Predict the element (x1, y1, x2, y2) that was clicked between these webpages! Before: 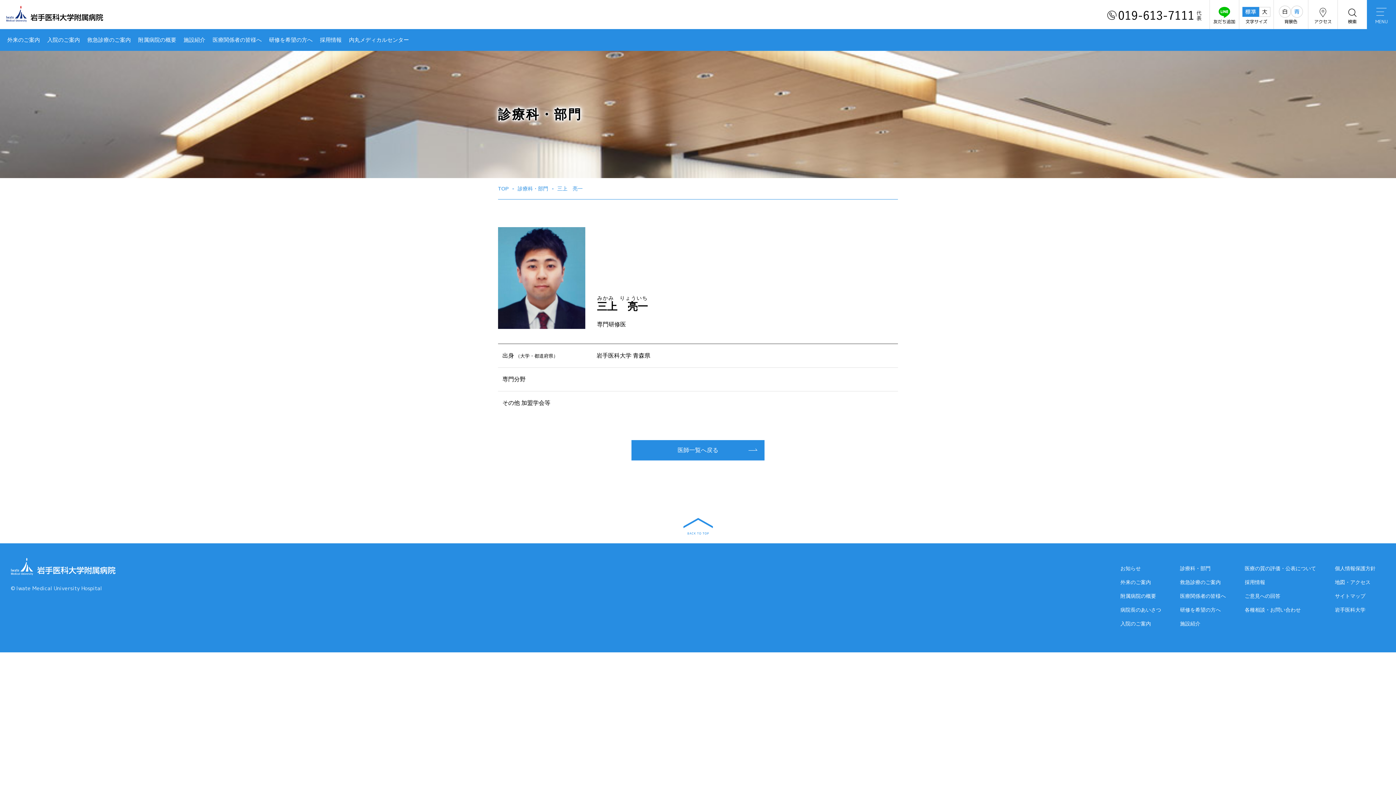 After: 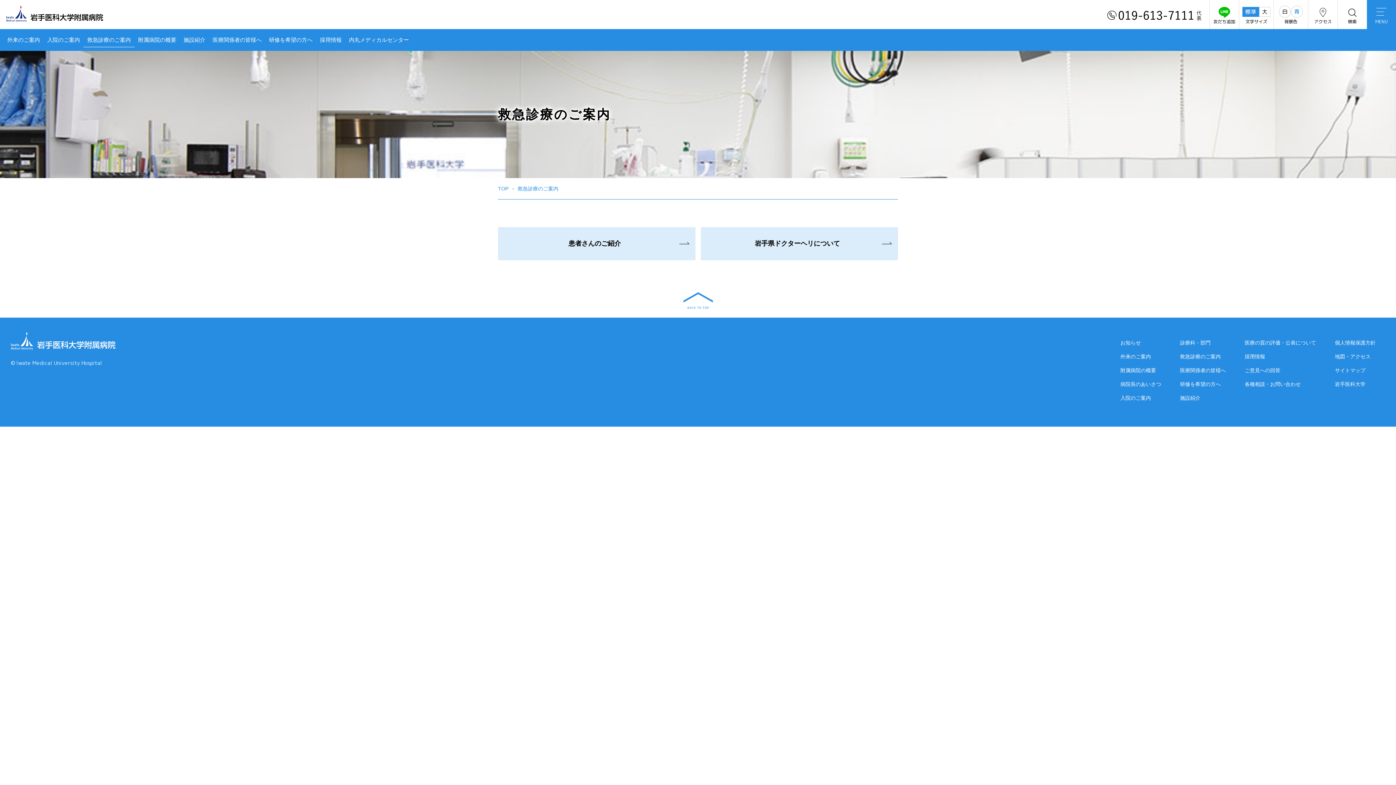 Action: bbox: (83, 32, 134, 47) label: 救急診療のご案内